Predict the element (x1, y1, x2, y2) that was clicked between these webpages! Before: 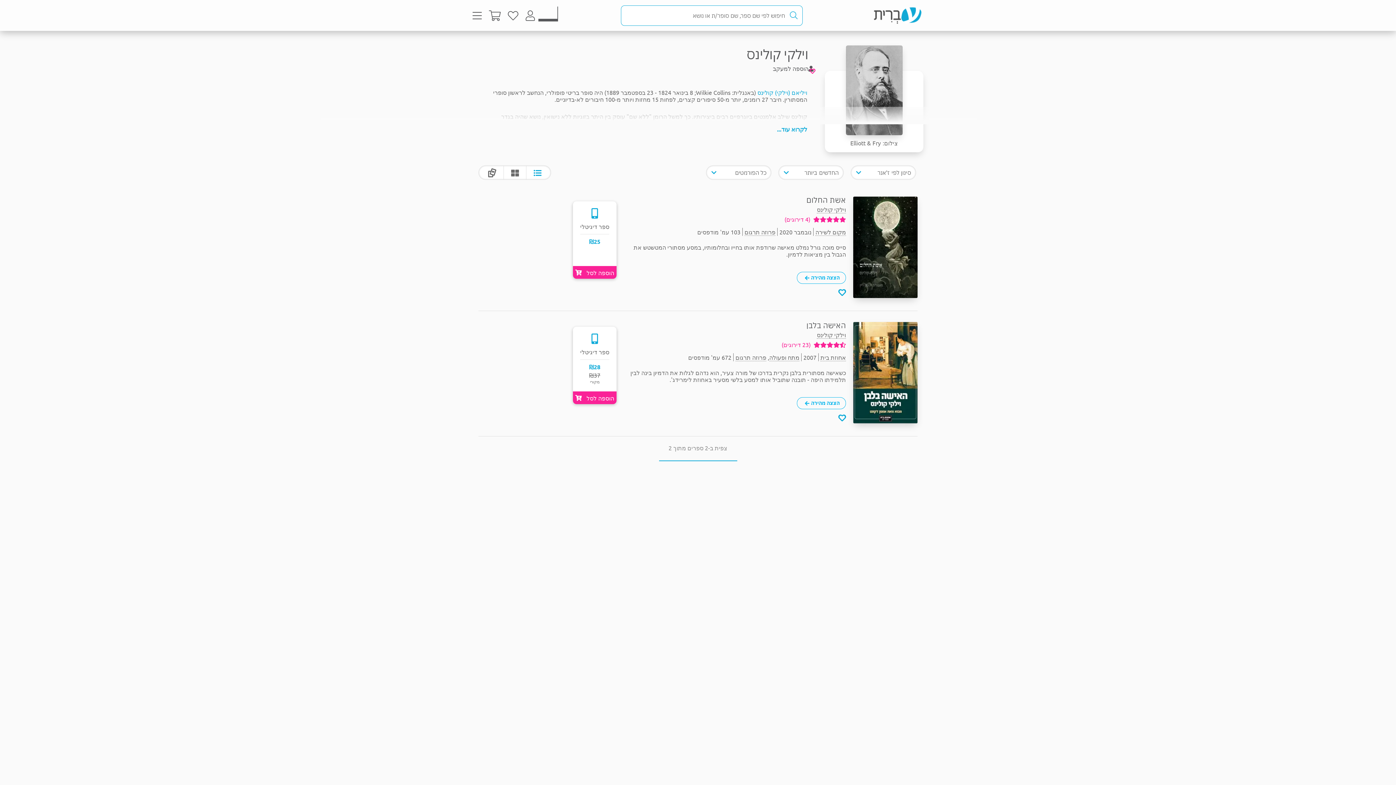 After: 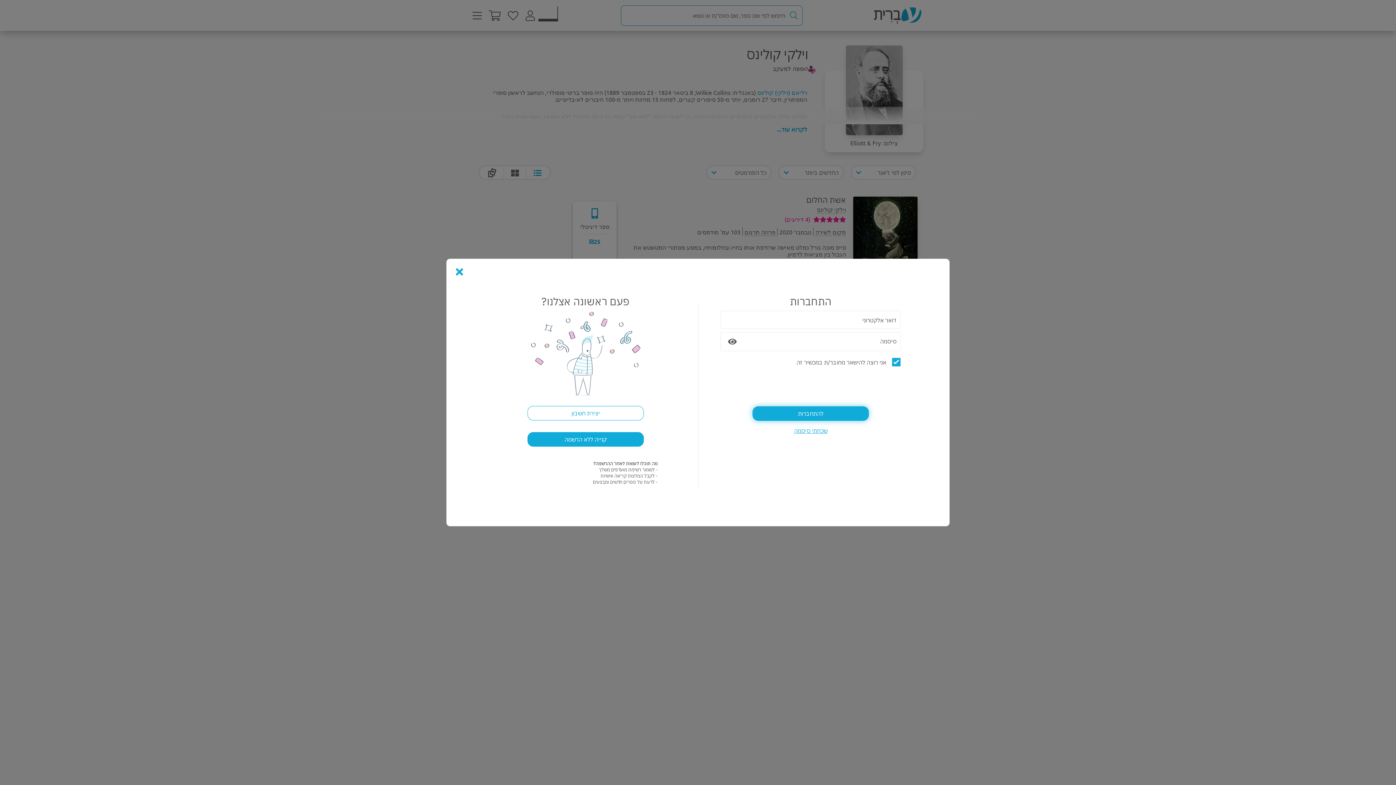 Action: bbox: (508, 8, 518, 22)